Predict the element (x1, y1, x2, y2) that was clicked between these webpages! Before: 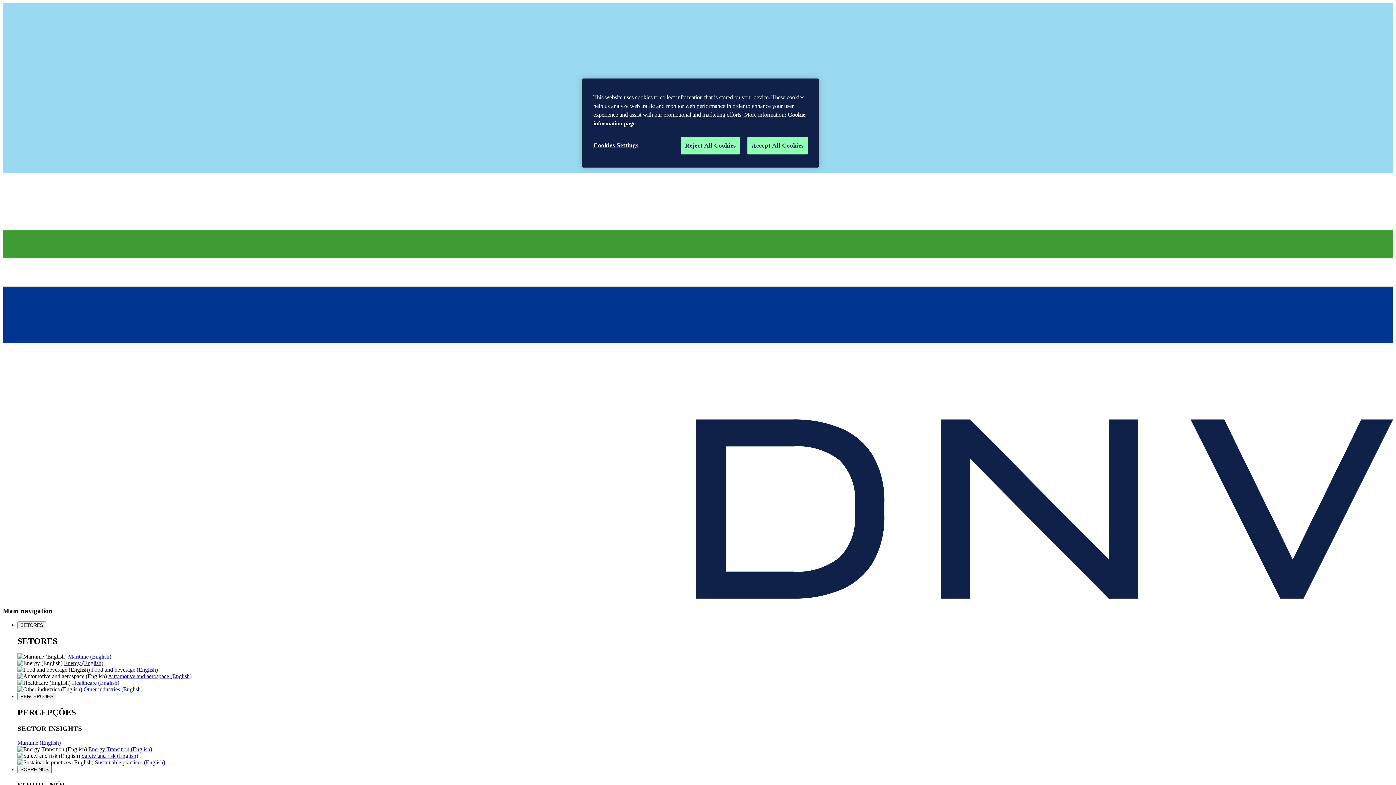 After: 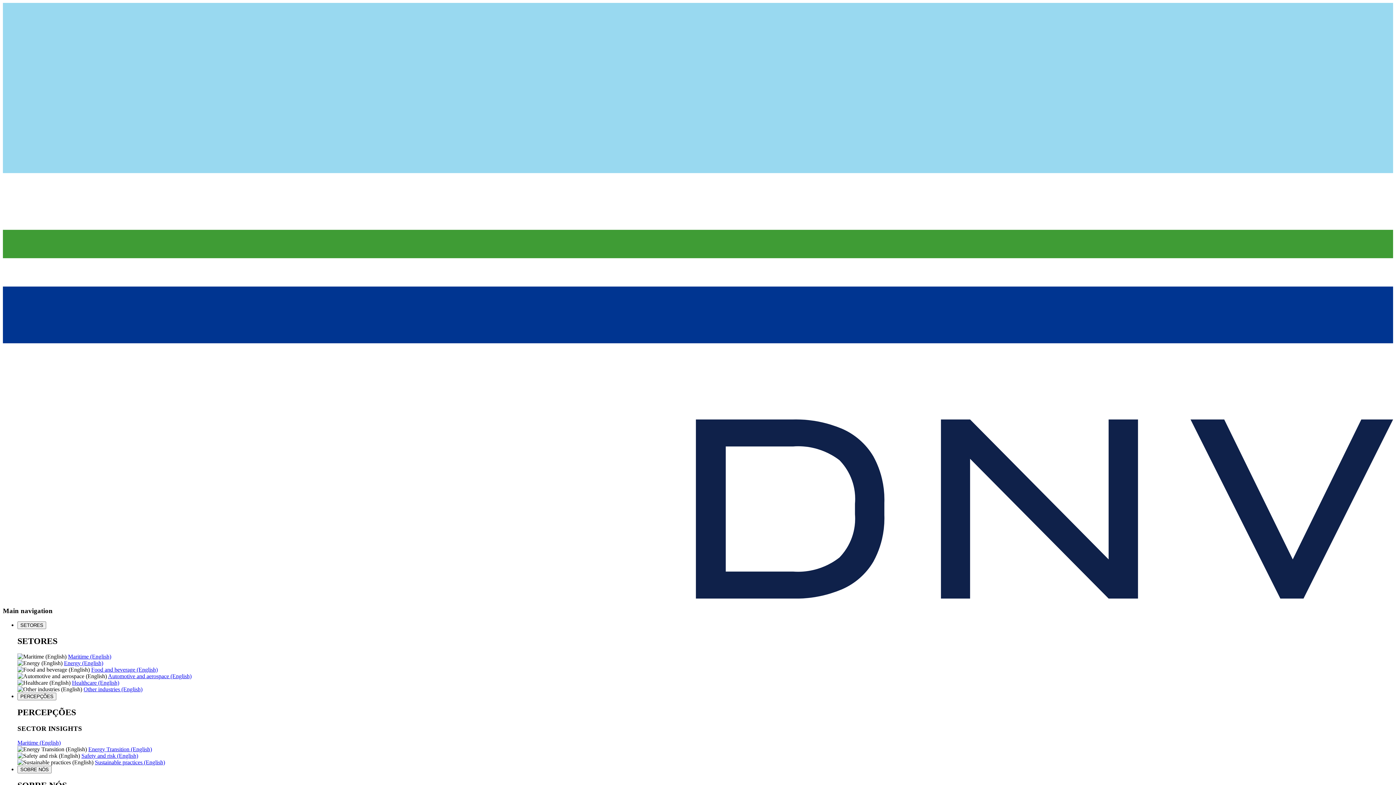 Action: label: Reject All Cookies bbox: (681, 137, 740, 154)